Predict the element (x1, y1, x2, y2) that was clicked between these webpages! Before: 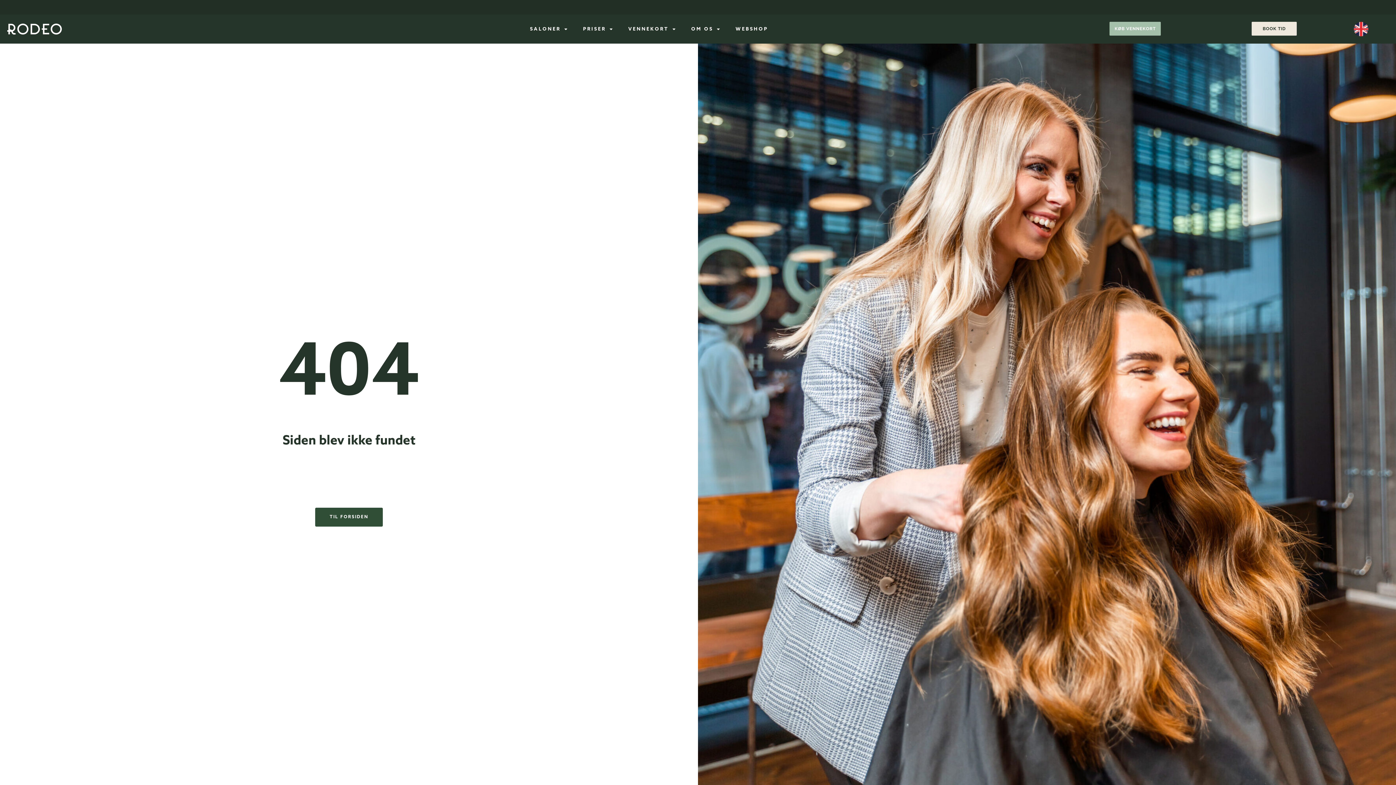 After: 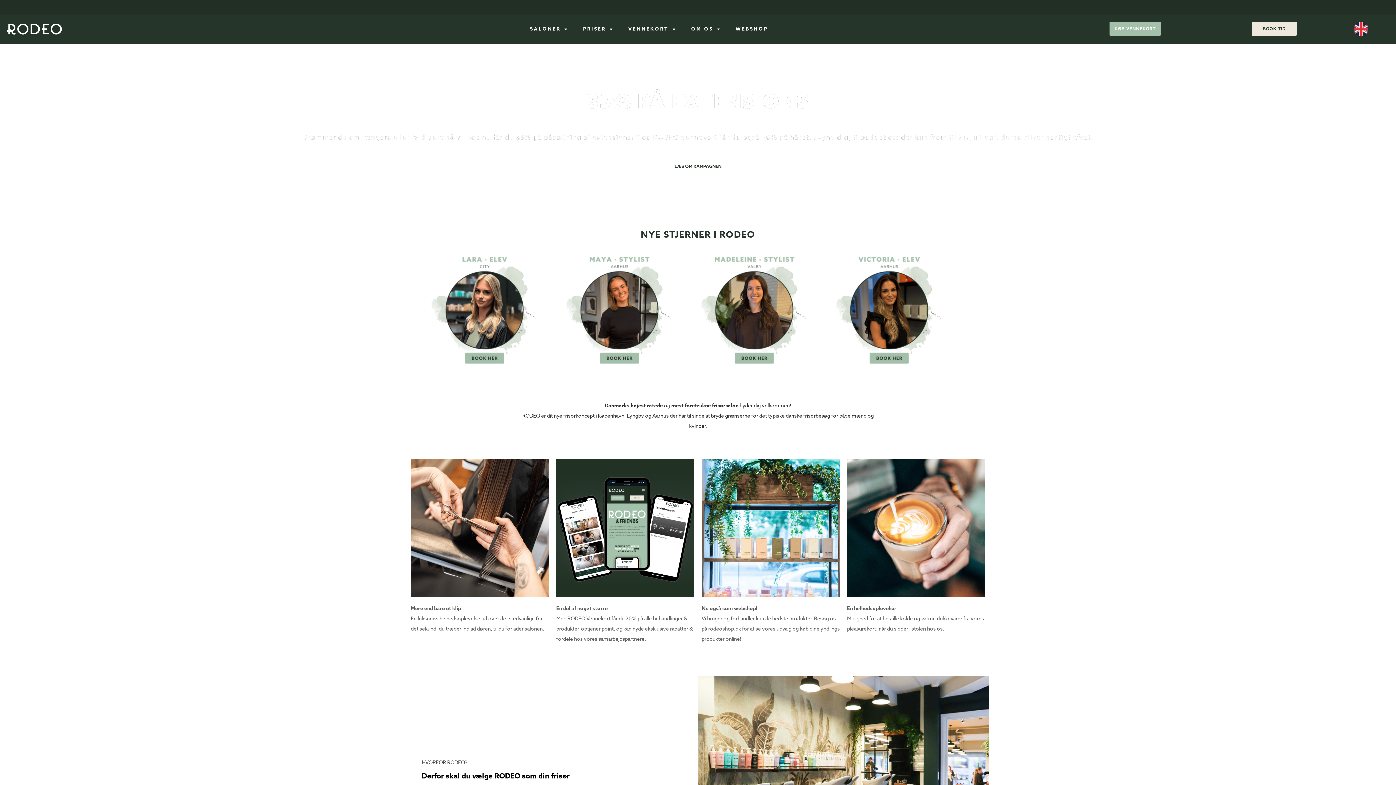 Action: bbox: (315, 507, 382, 526) label: TIL FORSIDEN